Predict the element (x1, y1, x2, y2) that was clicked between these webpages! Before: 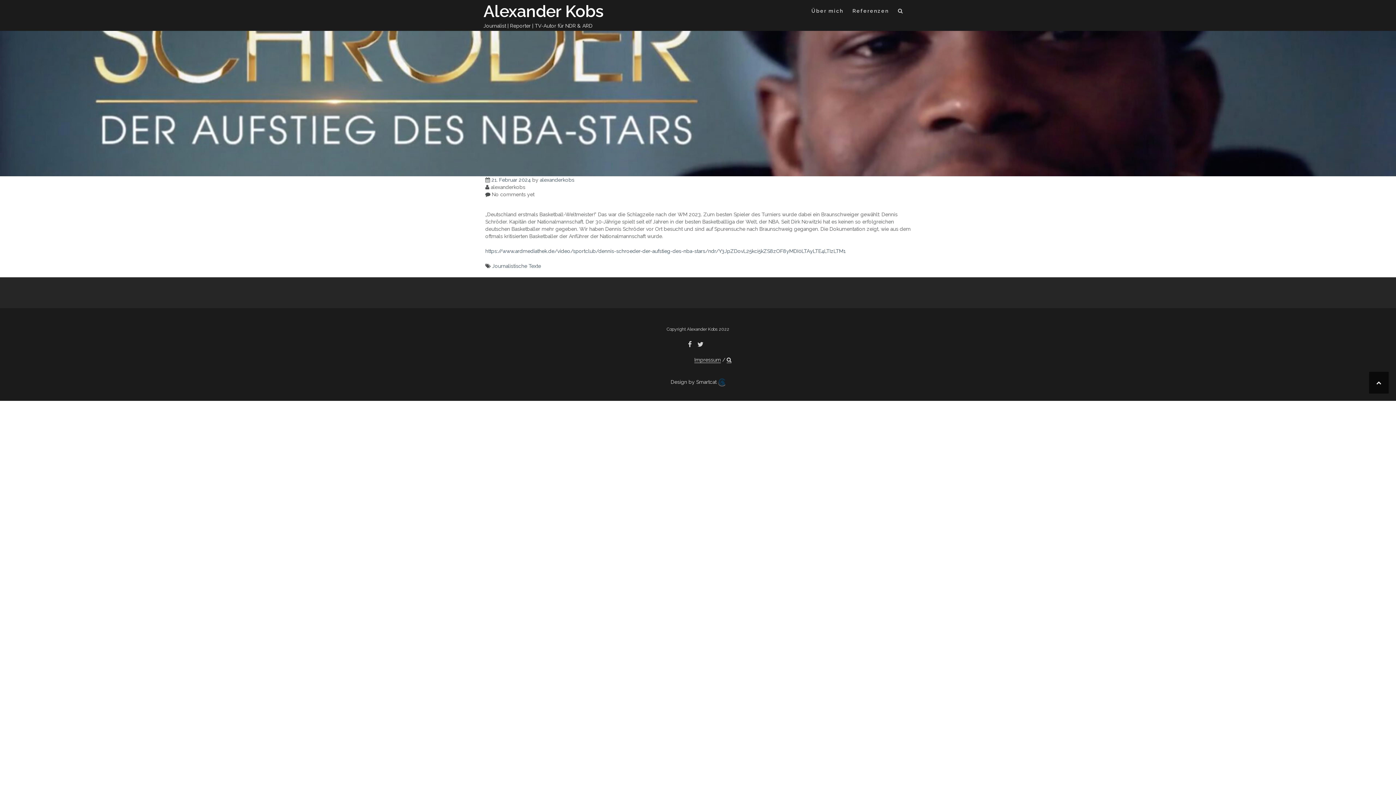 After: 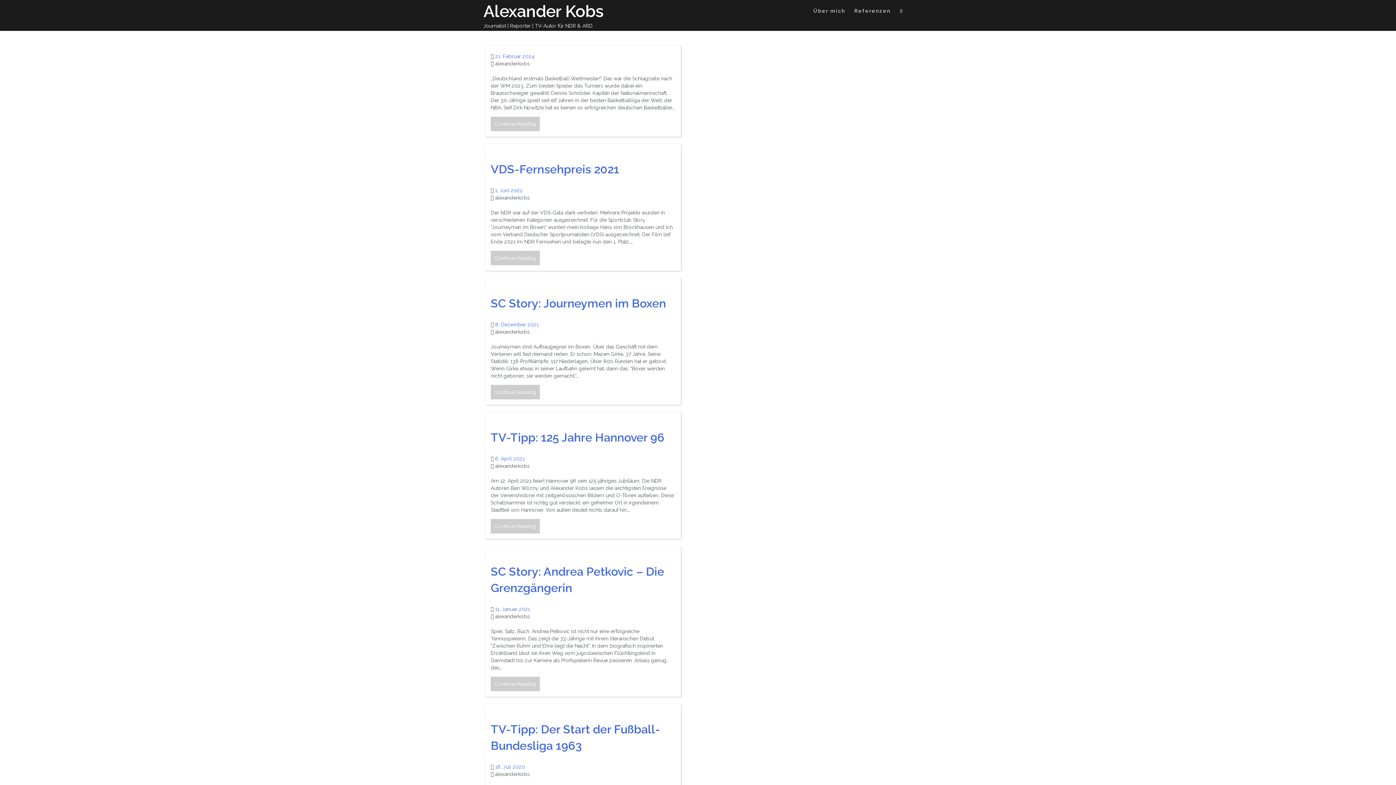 Action: bbox: (540, 177, 574, 182) label: alexanderkobs